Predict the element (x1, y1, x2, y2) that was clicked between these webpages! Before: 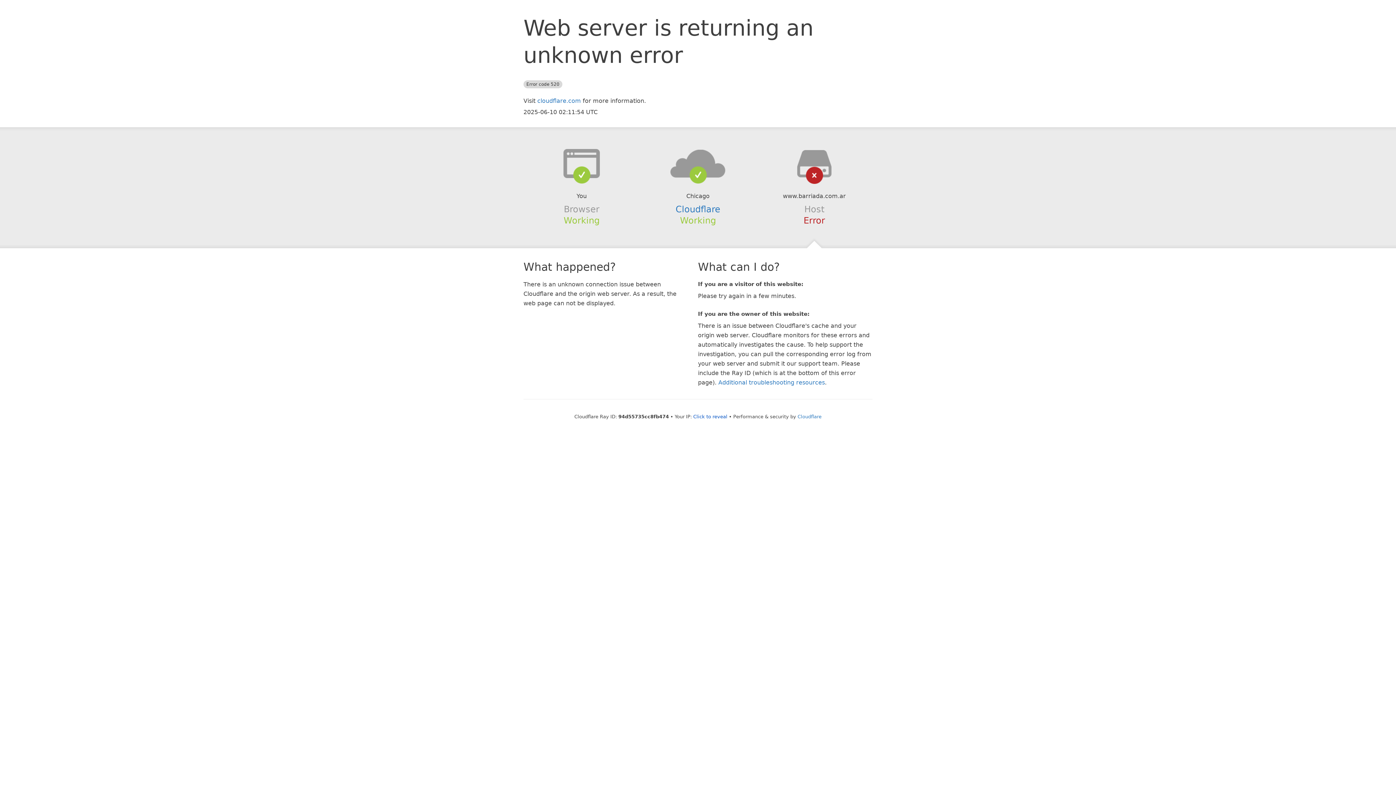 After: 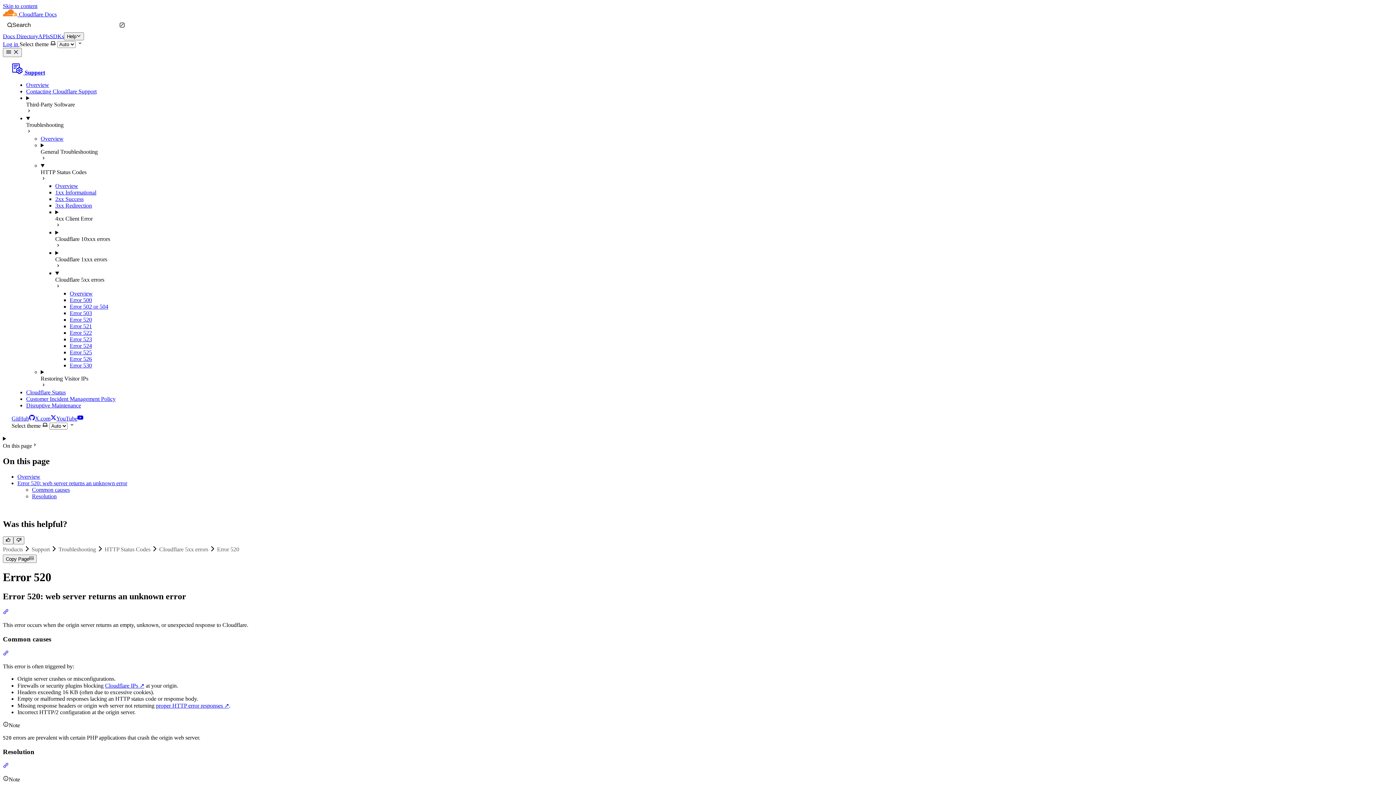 Action: label: Additional troubleshooting resources bbox: (718, 379, 825, 386)